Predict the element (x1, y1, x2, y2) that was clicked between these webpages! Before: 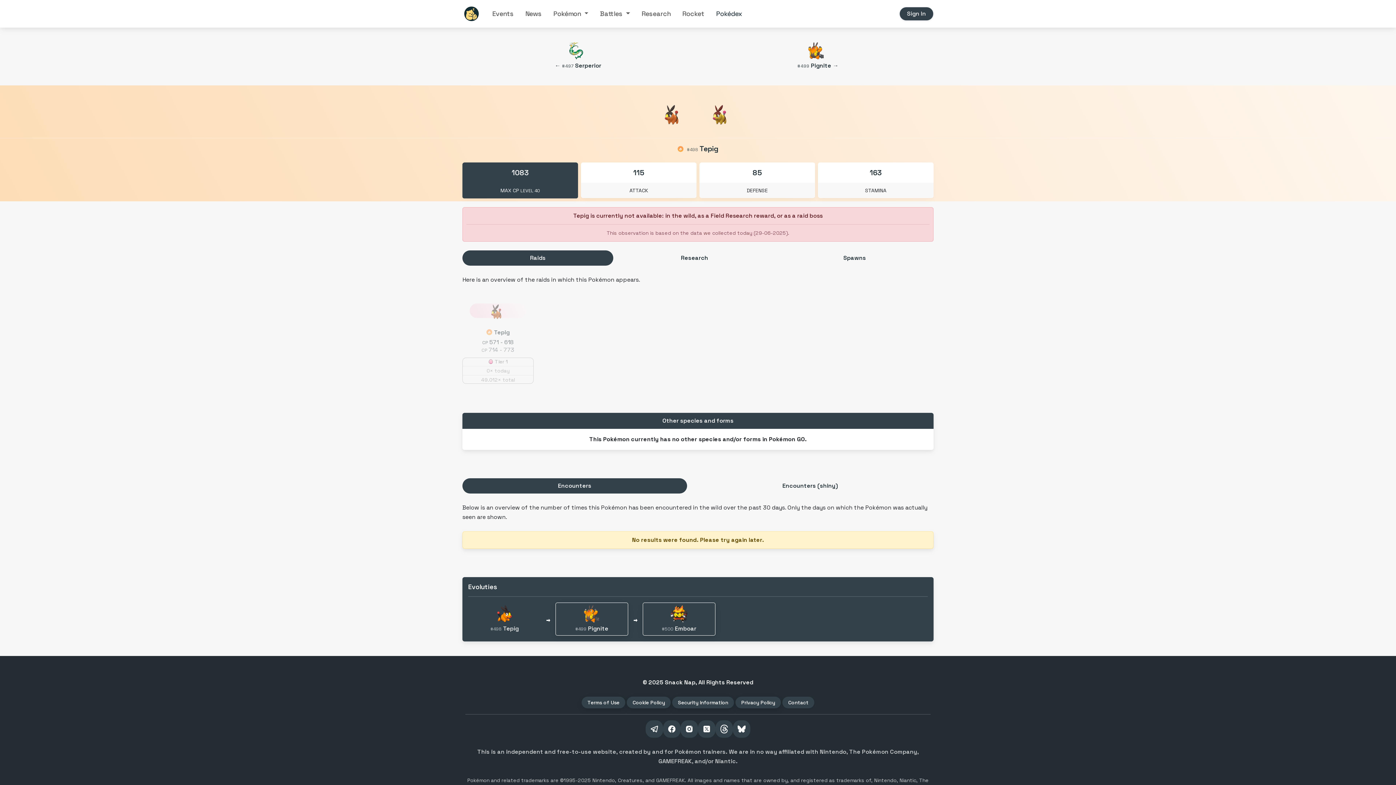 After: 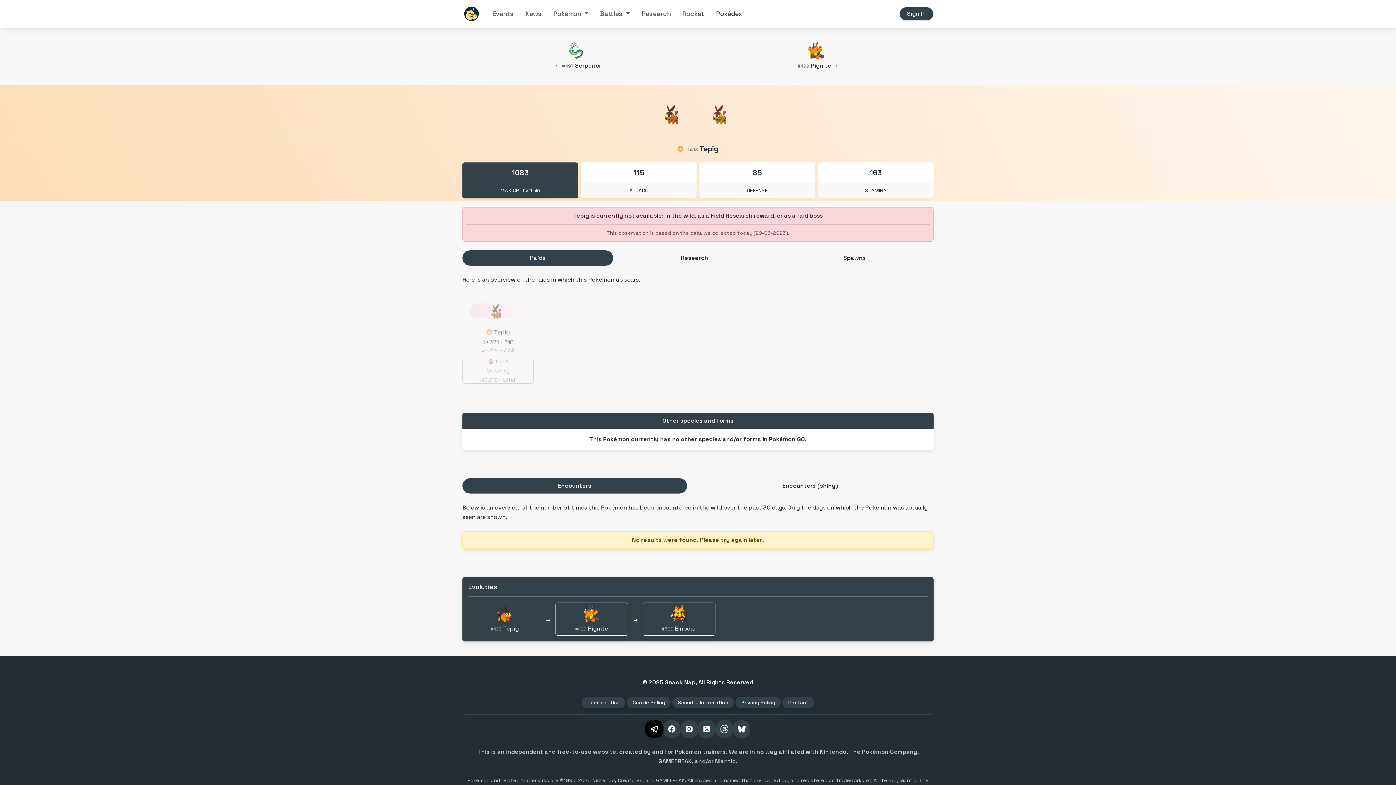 Action: bbox: (645, 720, 663, 738)